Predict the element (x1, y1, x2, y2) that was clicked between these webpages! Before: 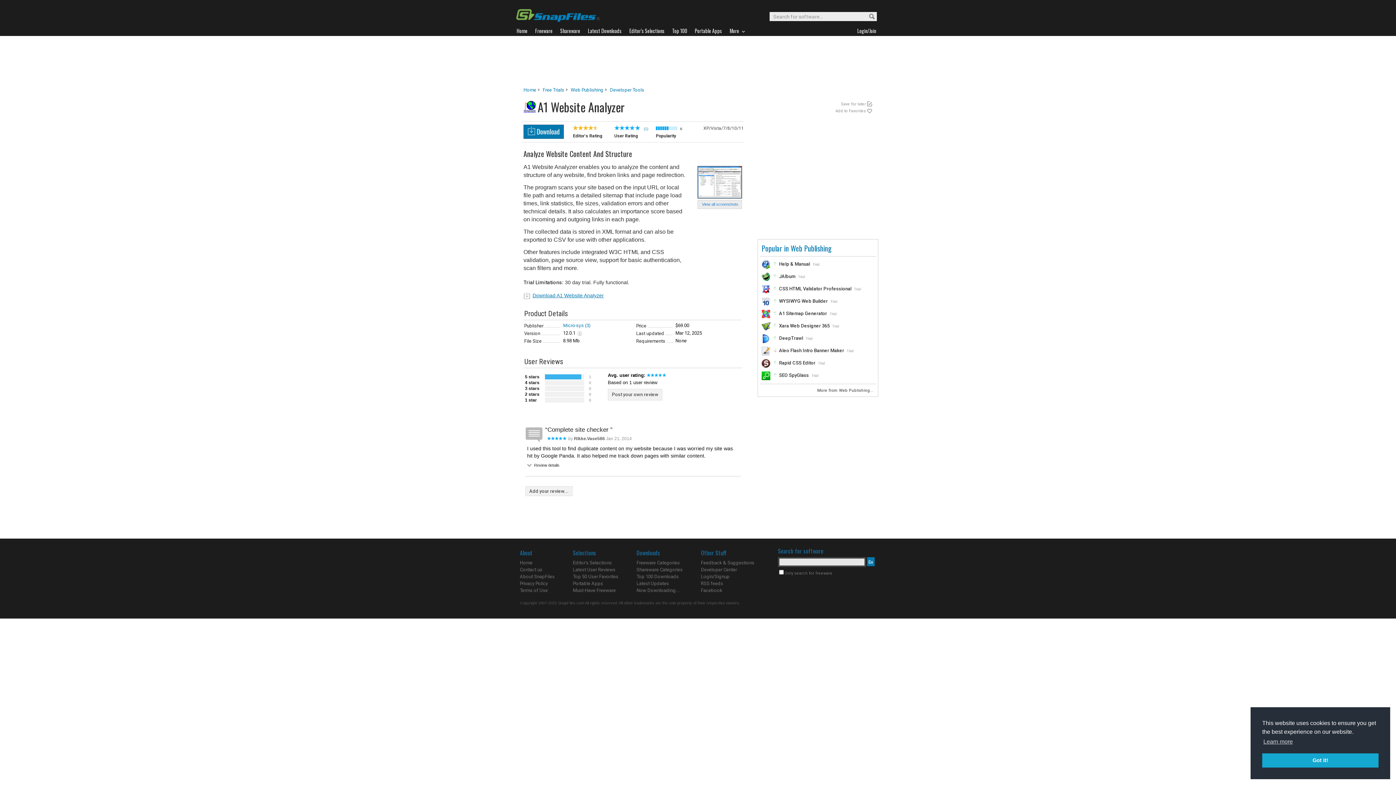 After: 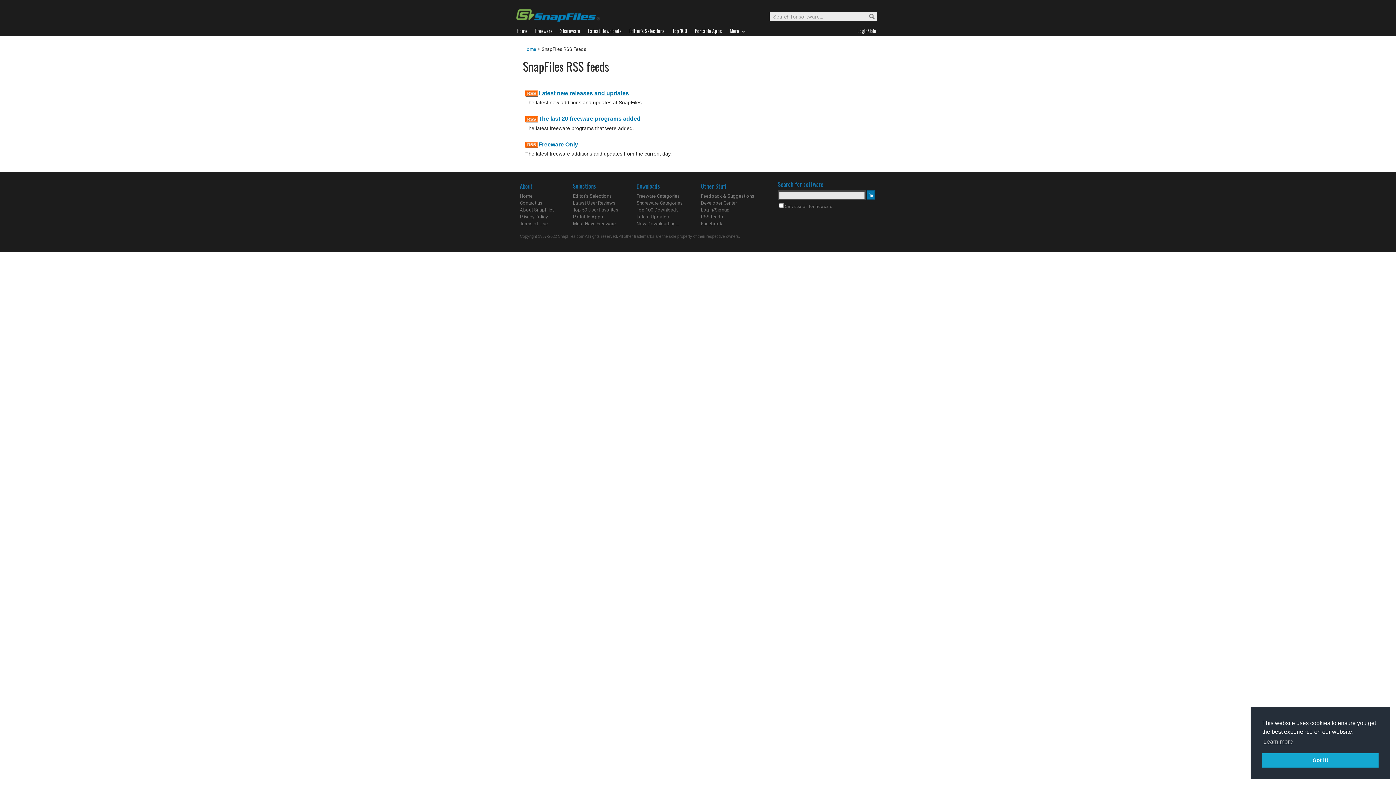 Action: bbox: (701, 581, 723, 586) label: RSS feeds